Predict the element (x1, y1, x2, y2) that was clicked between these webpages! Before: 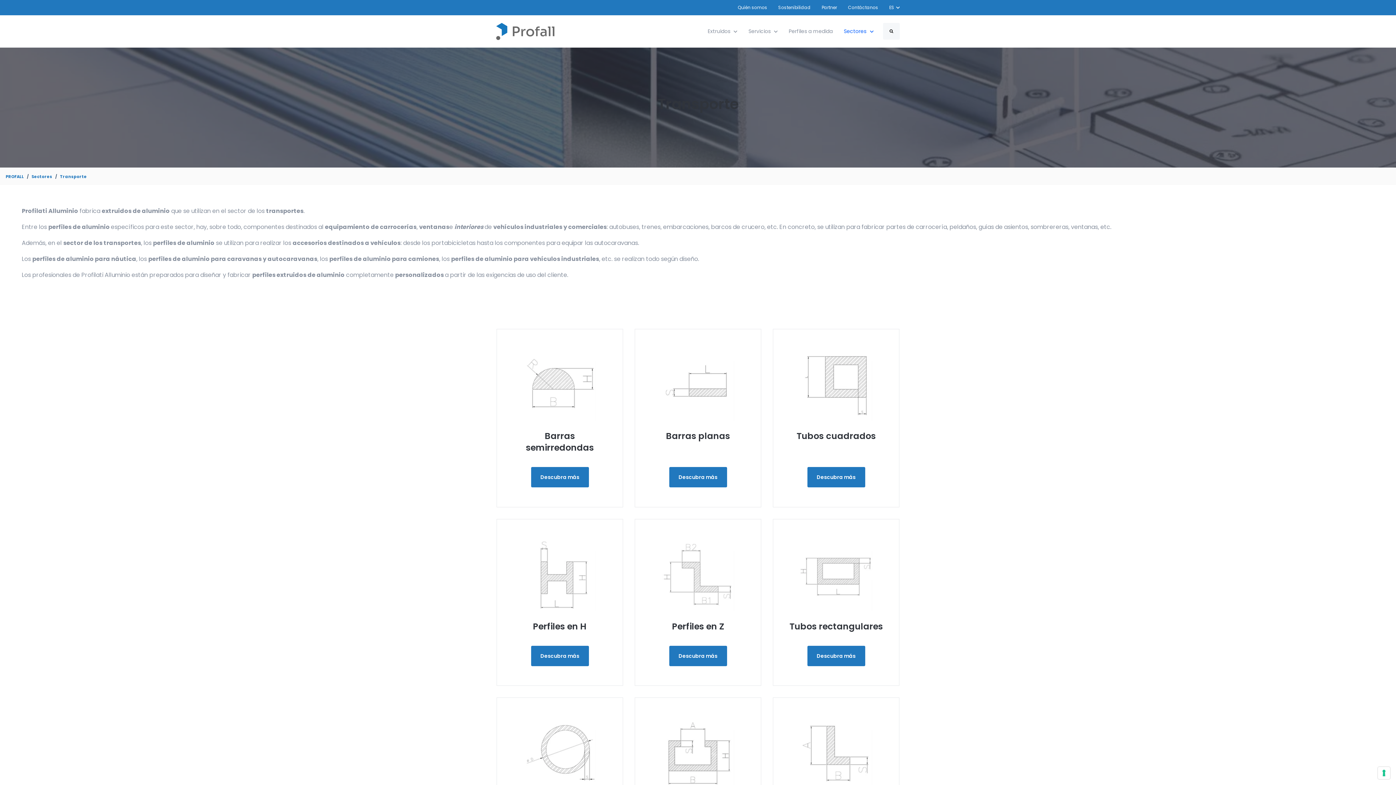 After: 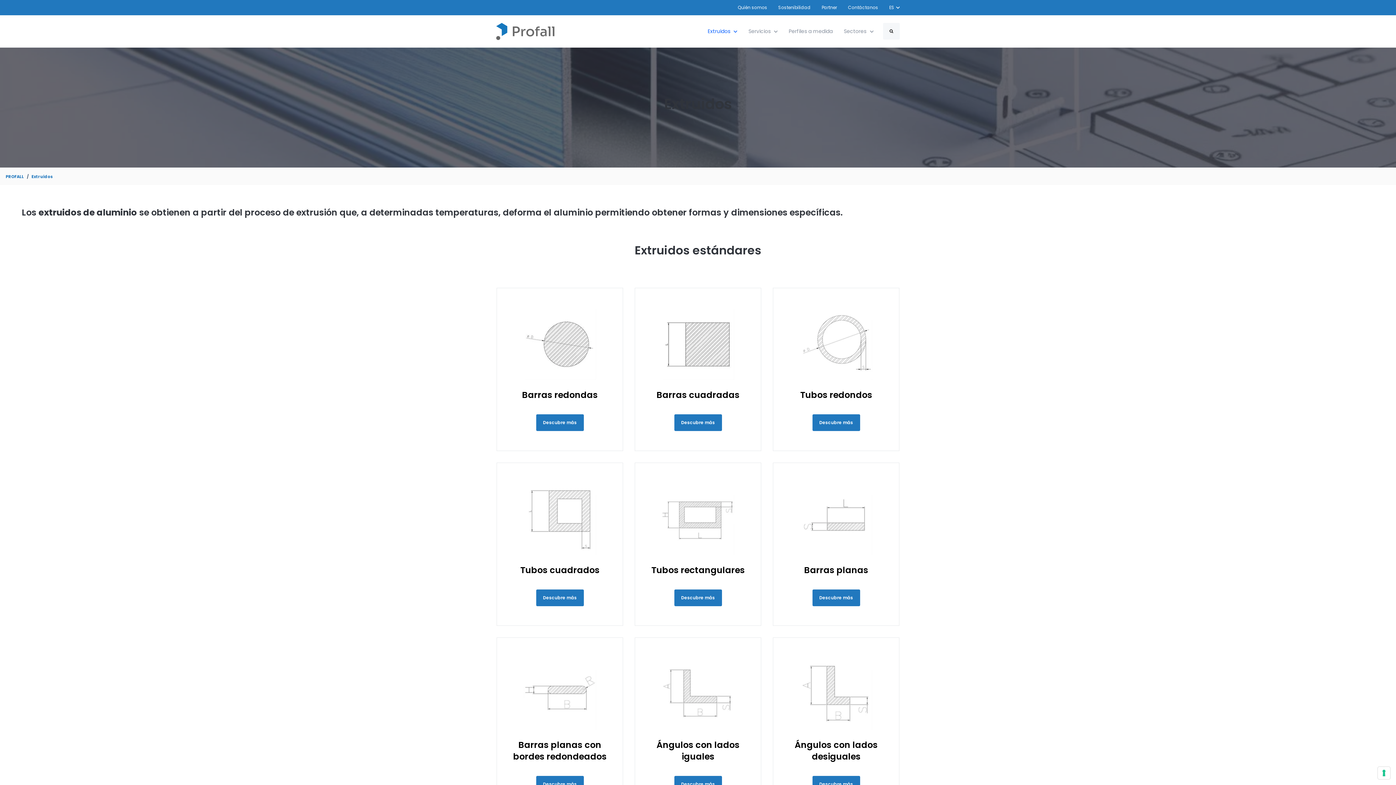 Action: label: Show submenu for Extruidos
Extruidos  bbox: (703, 15, 742, 46)